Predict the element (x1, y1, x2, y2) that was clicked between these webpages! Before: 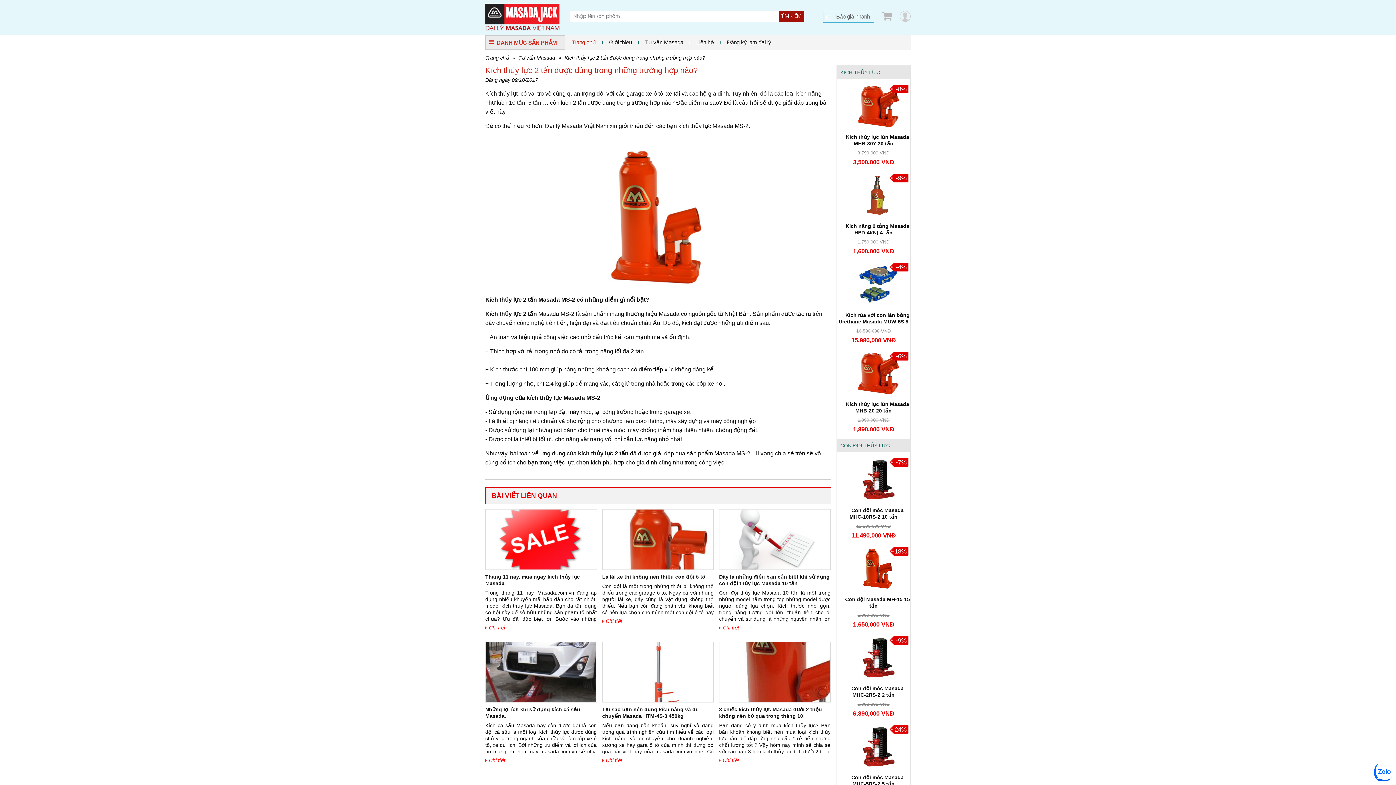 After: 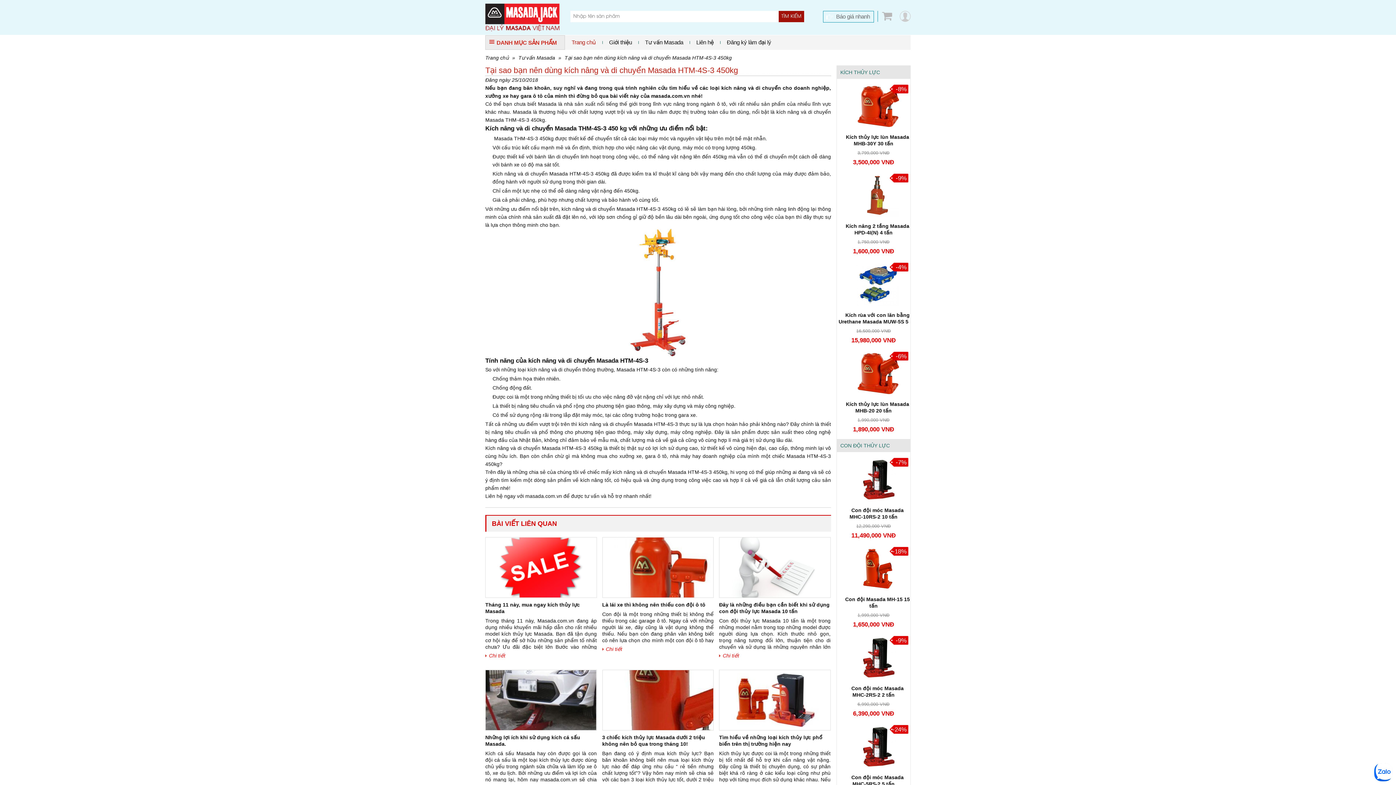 Action: label: Chi tiết bbox: (602, 757, 622, 763)